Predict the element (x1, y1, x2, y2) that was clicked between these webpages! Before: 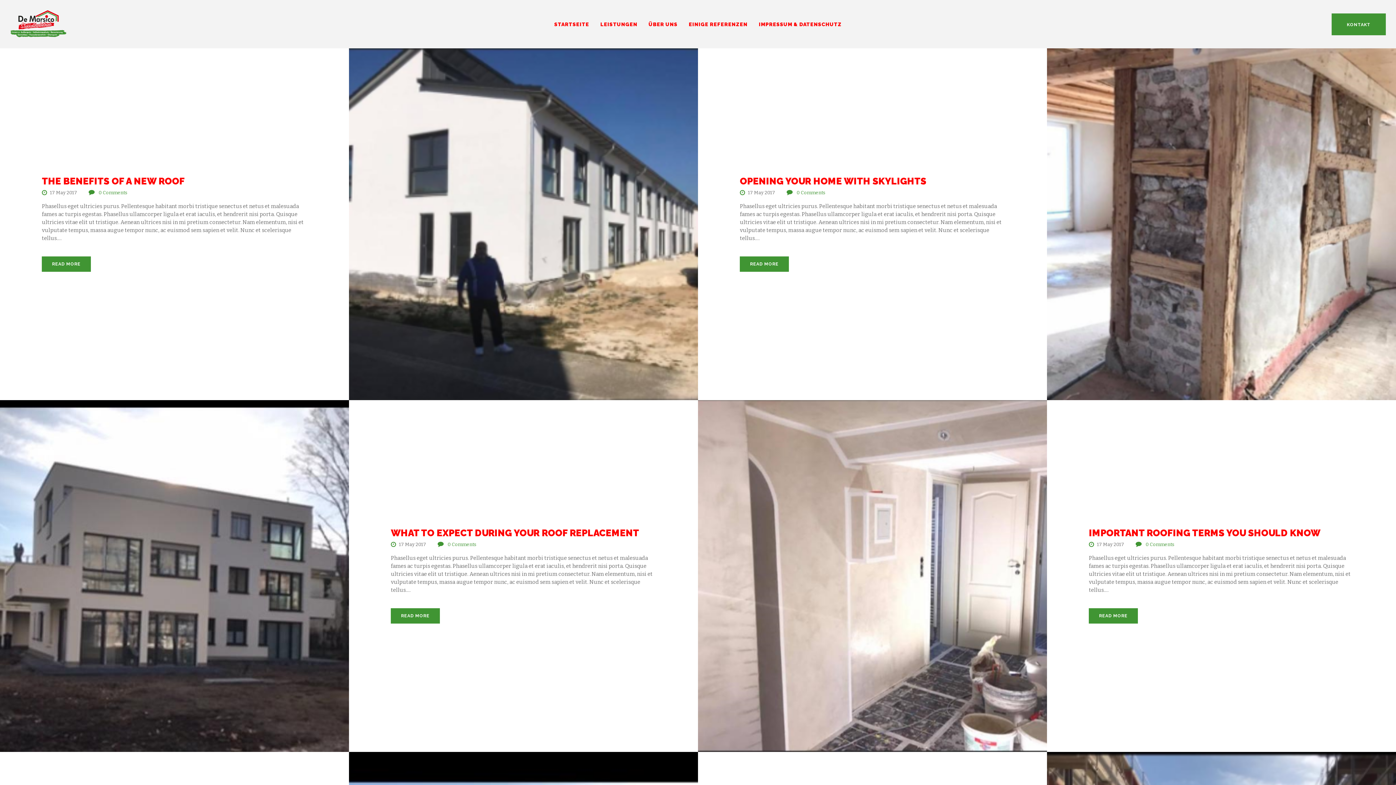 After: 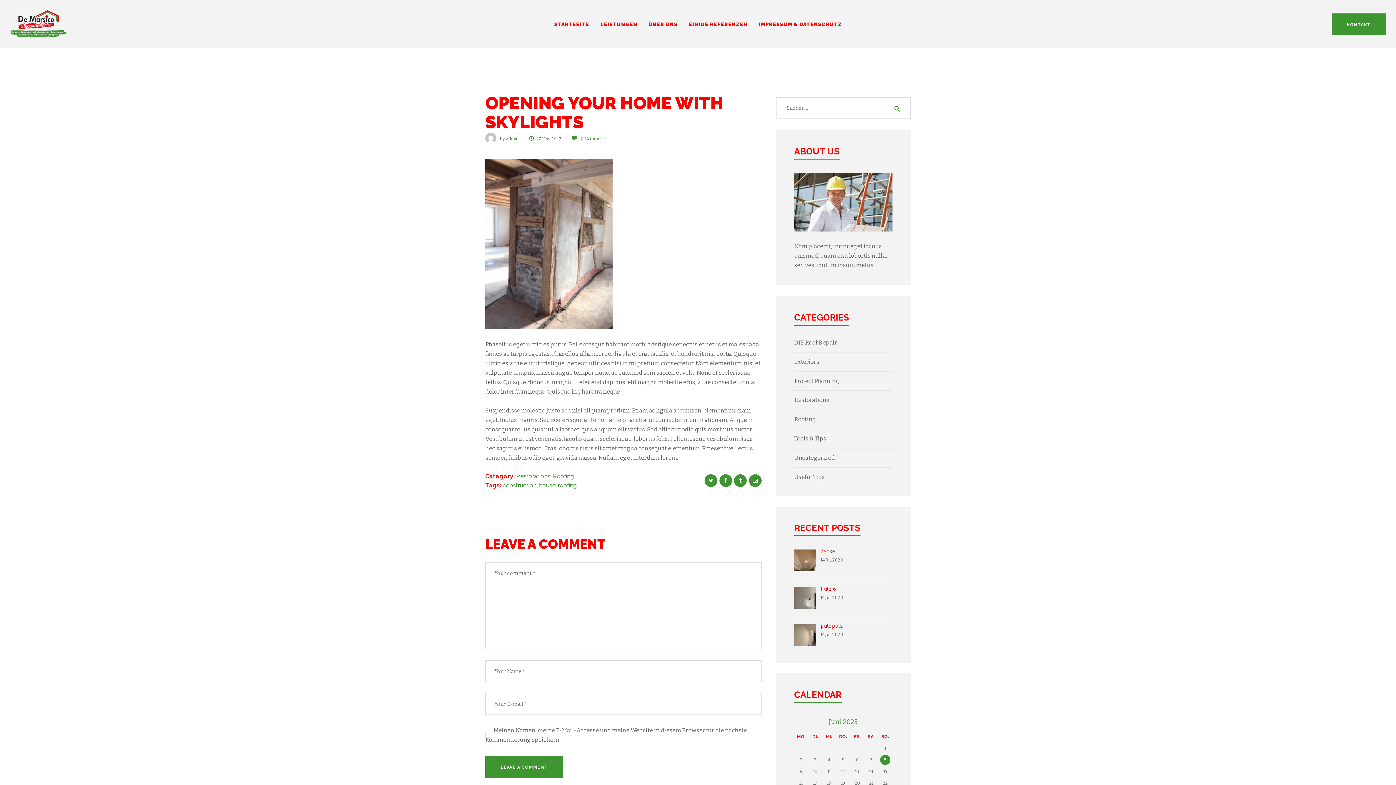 Action: label: READ MORE bbox: (740, 256, 788, 271)